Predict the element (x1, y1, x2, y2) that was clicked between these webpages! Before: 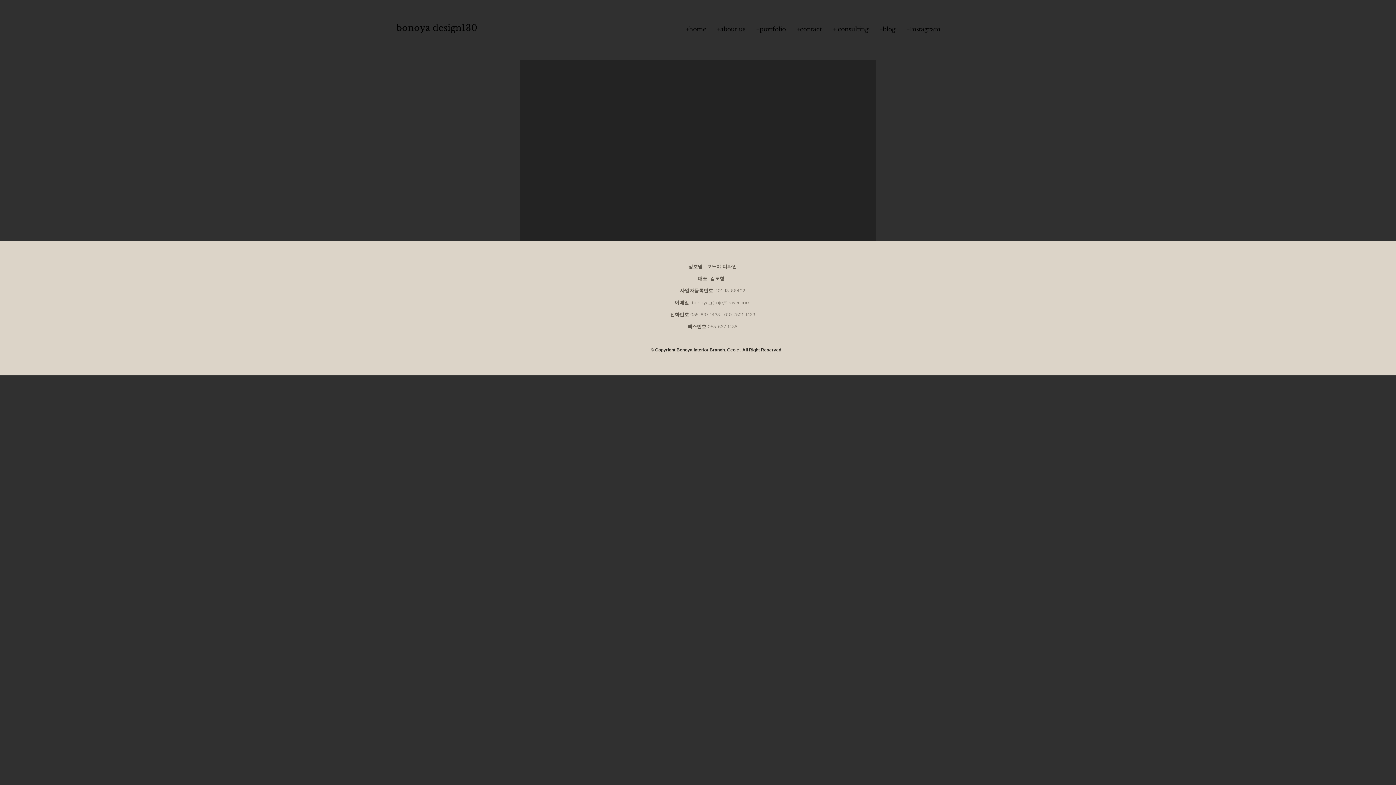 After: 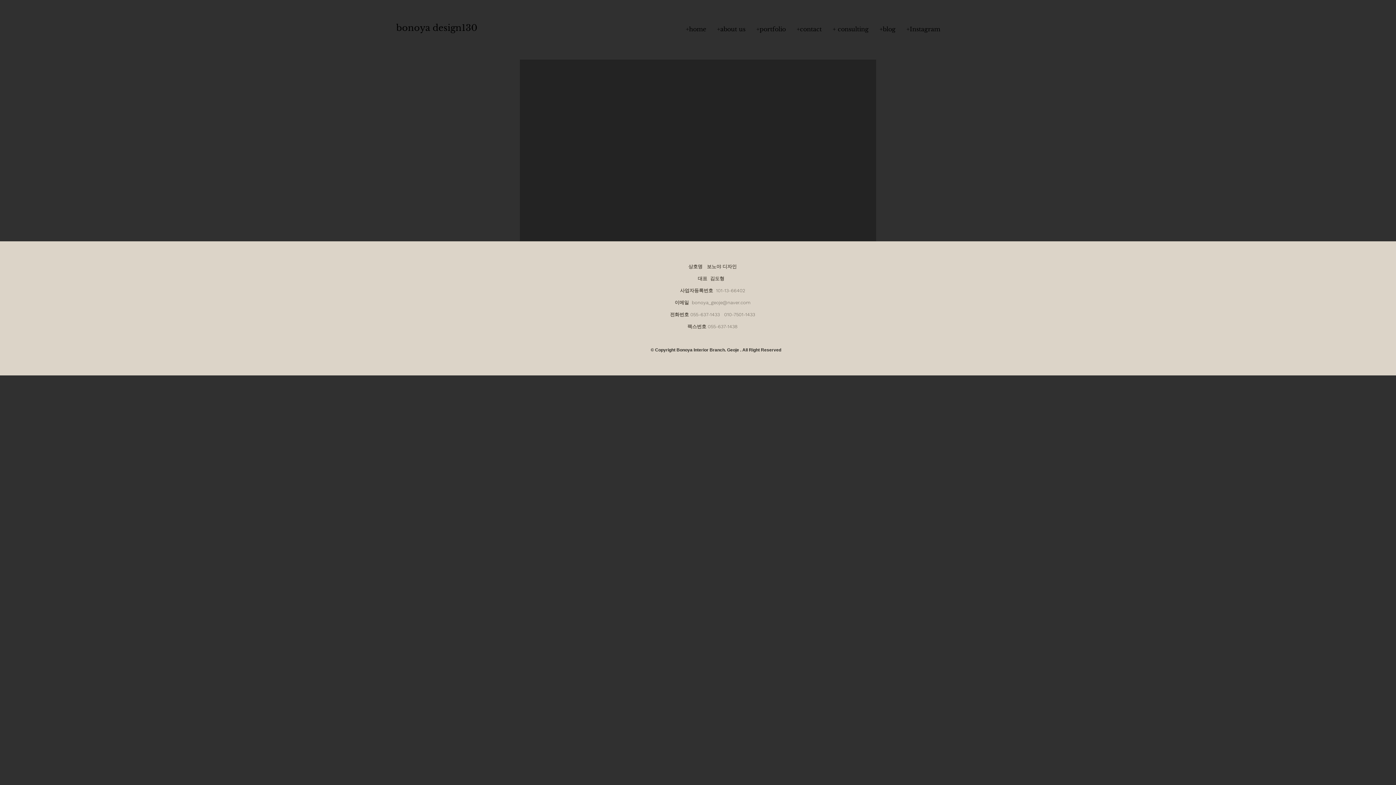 Action: label: +Instagram bbox: (901, 24, 946, 34)